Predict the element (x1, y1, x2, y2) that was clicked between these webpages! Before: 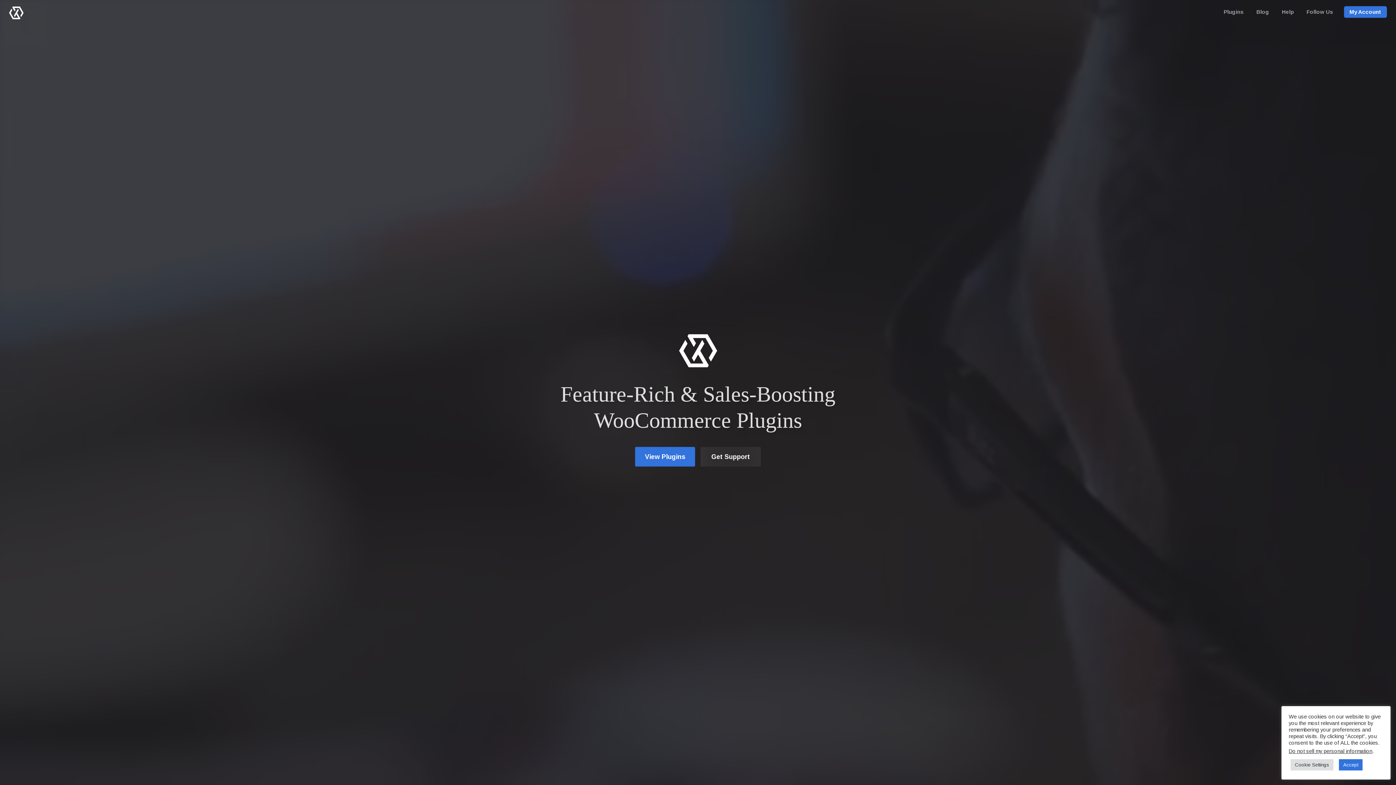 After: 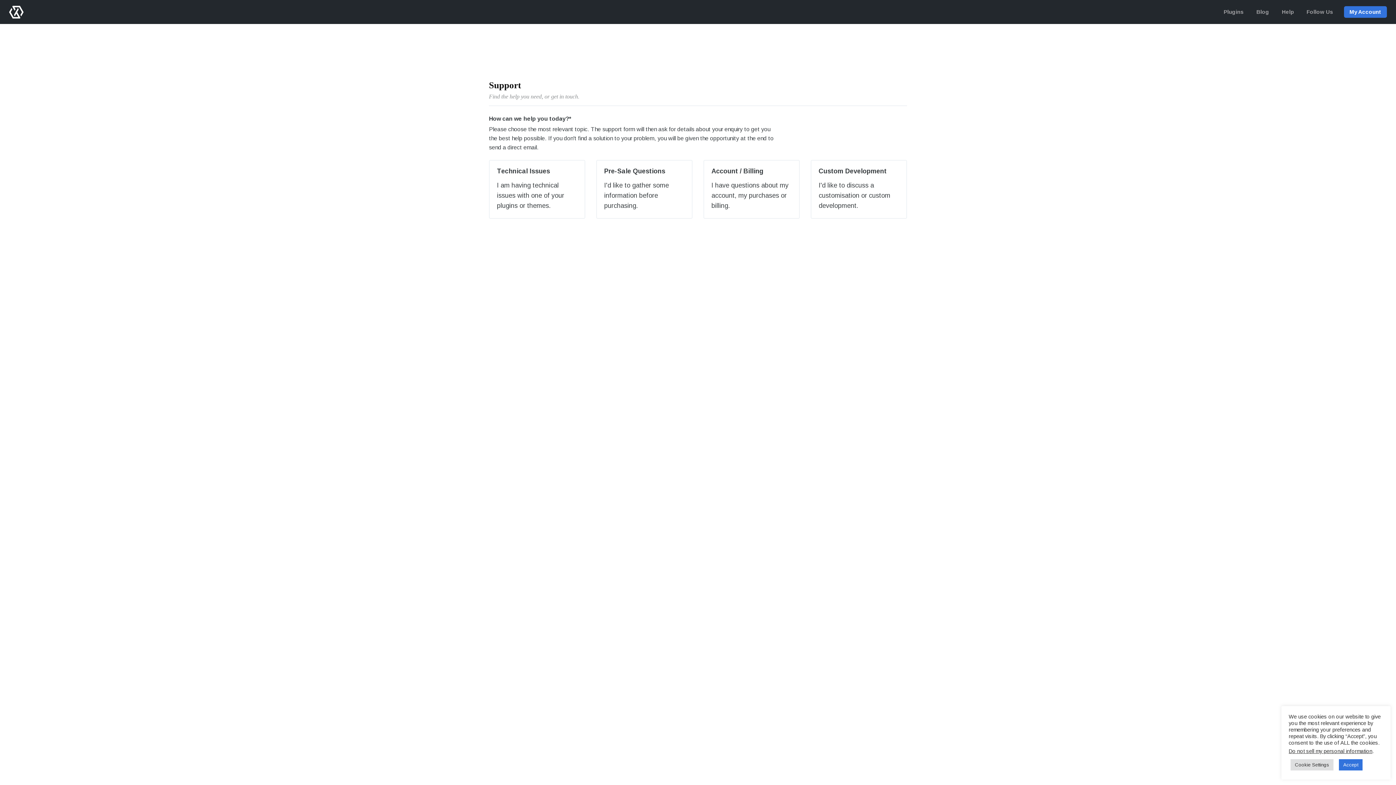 Action: label: Get Support bbox: (700, 447, 761, 466)